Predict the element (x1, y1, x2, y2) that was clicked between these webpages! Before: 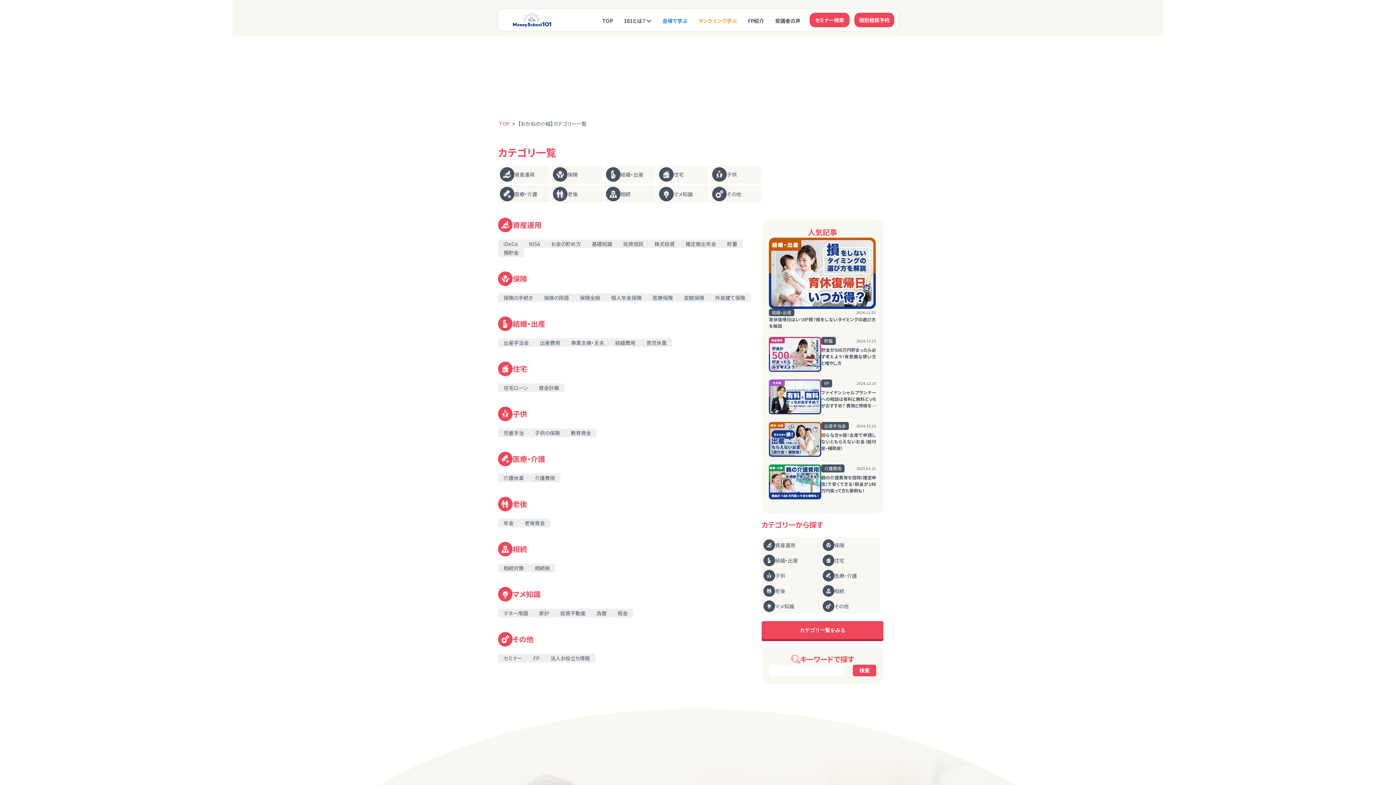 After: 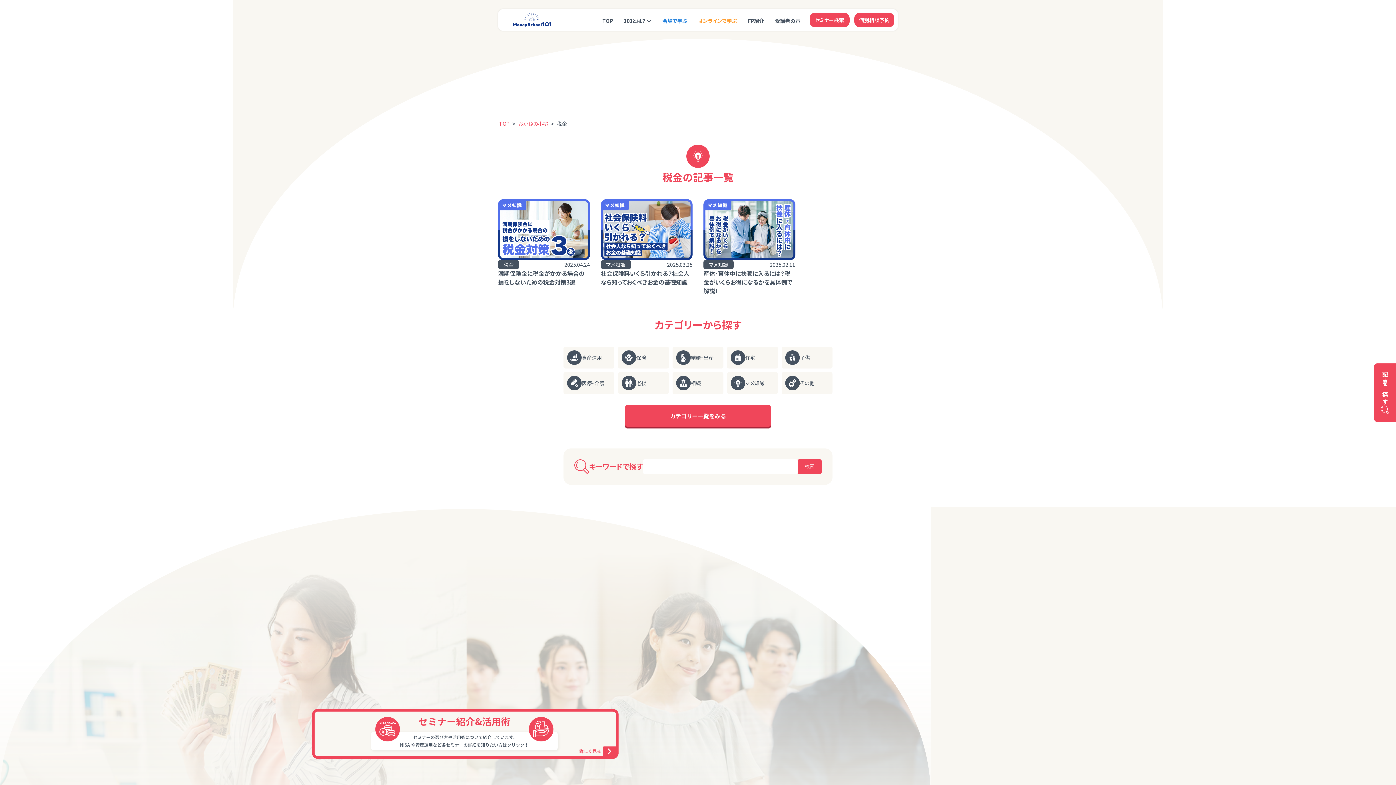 Action: label: 税金 bbox: (617, 611, 628, 616)